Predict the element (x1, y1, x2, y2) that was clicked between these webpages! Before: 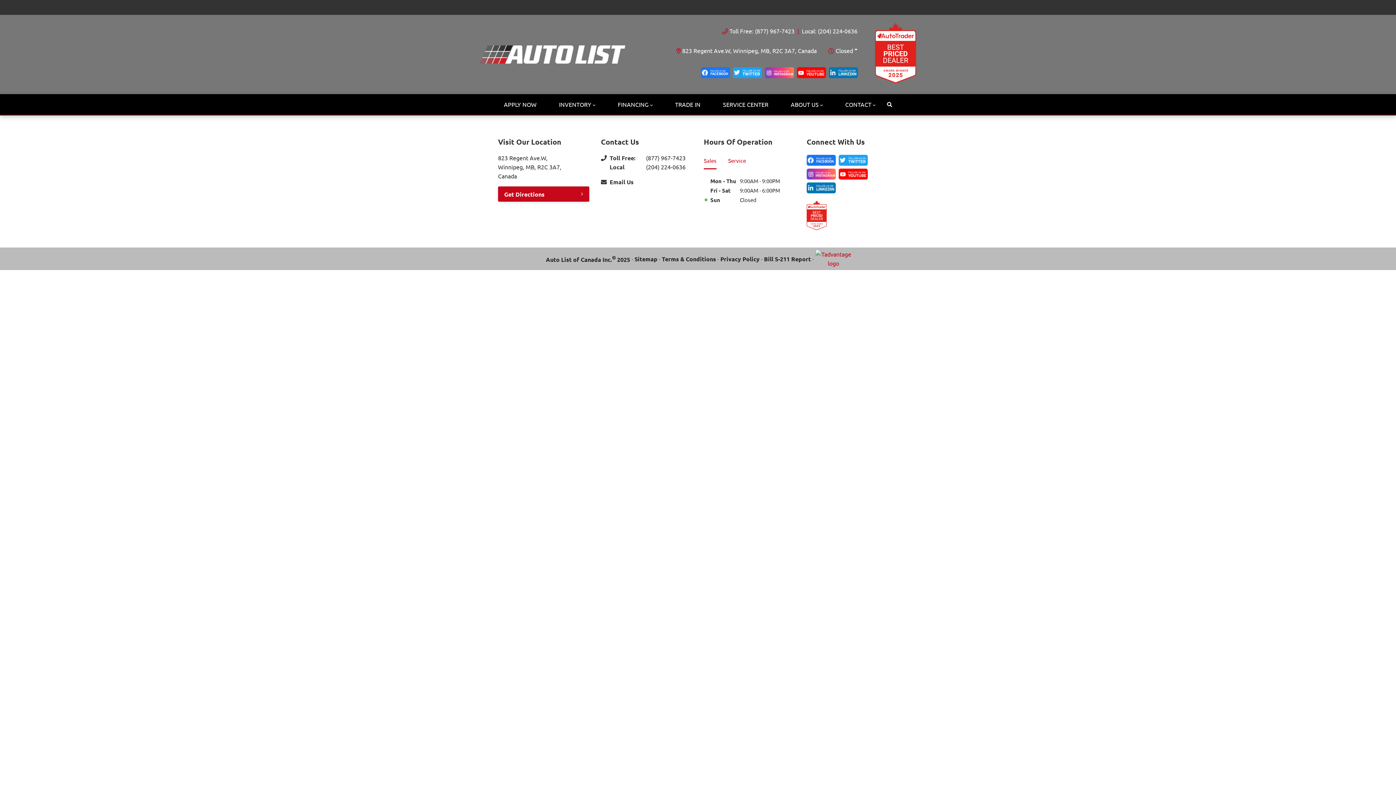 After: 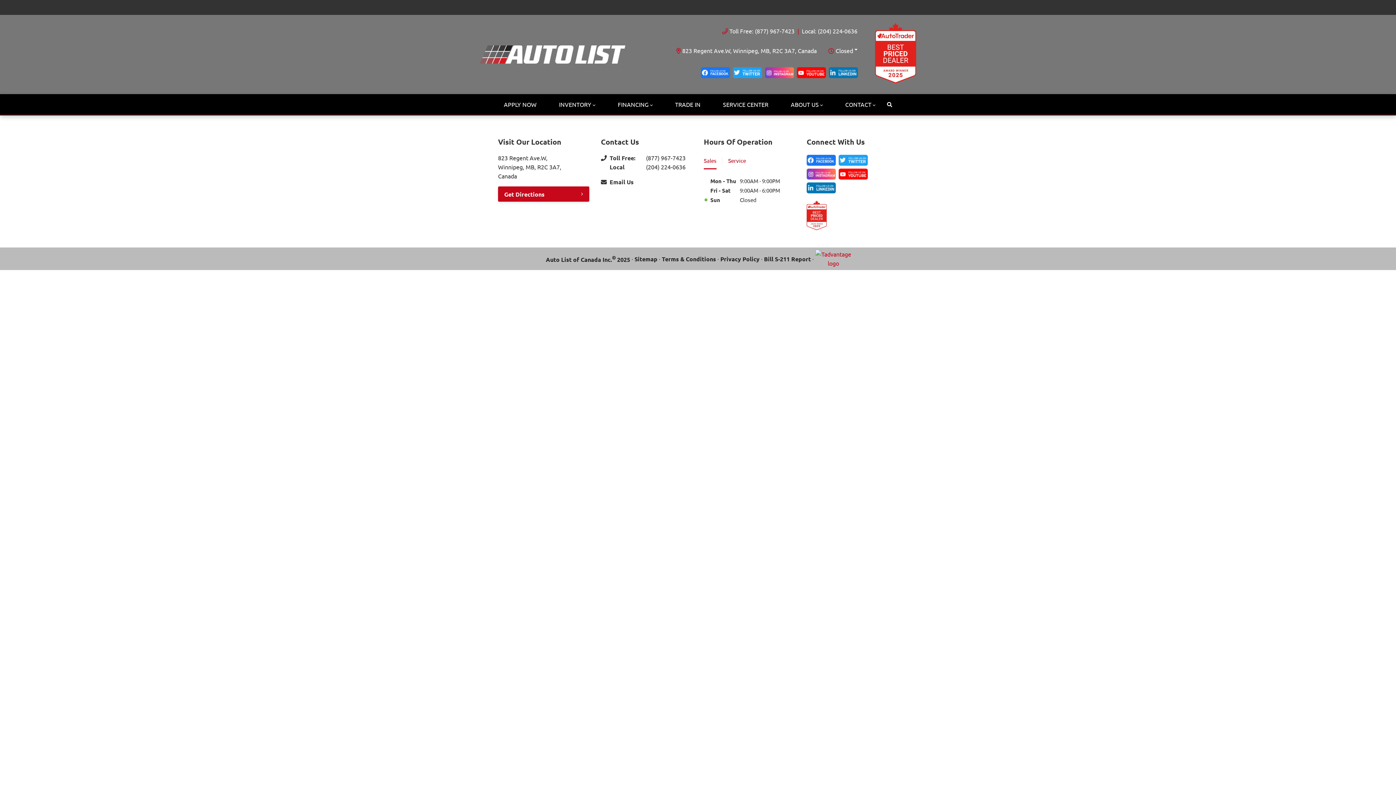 Action: label: Twitter bbox: (732, 67, 762, 78)